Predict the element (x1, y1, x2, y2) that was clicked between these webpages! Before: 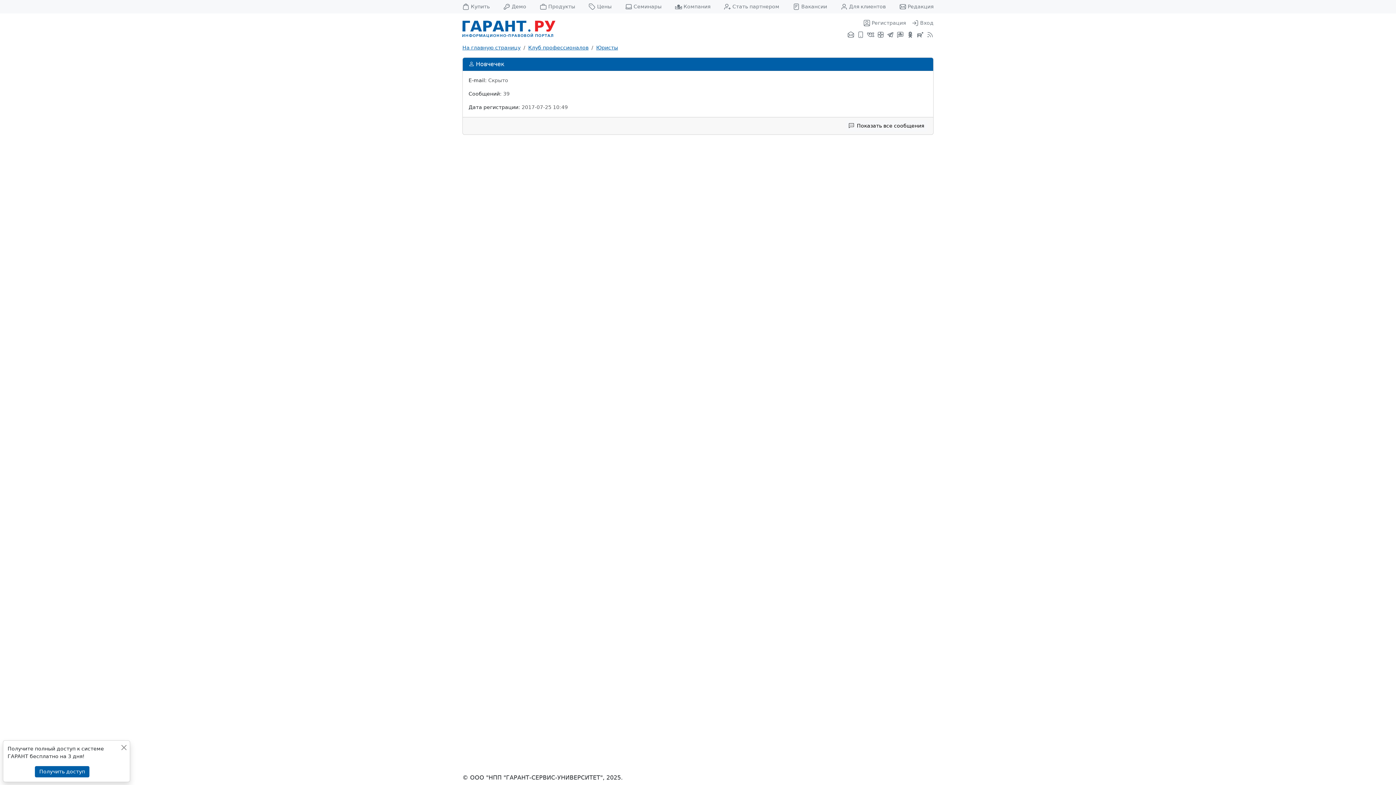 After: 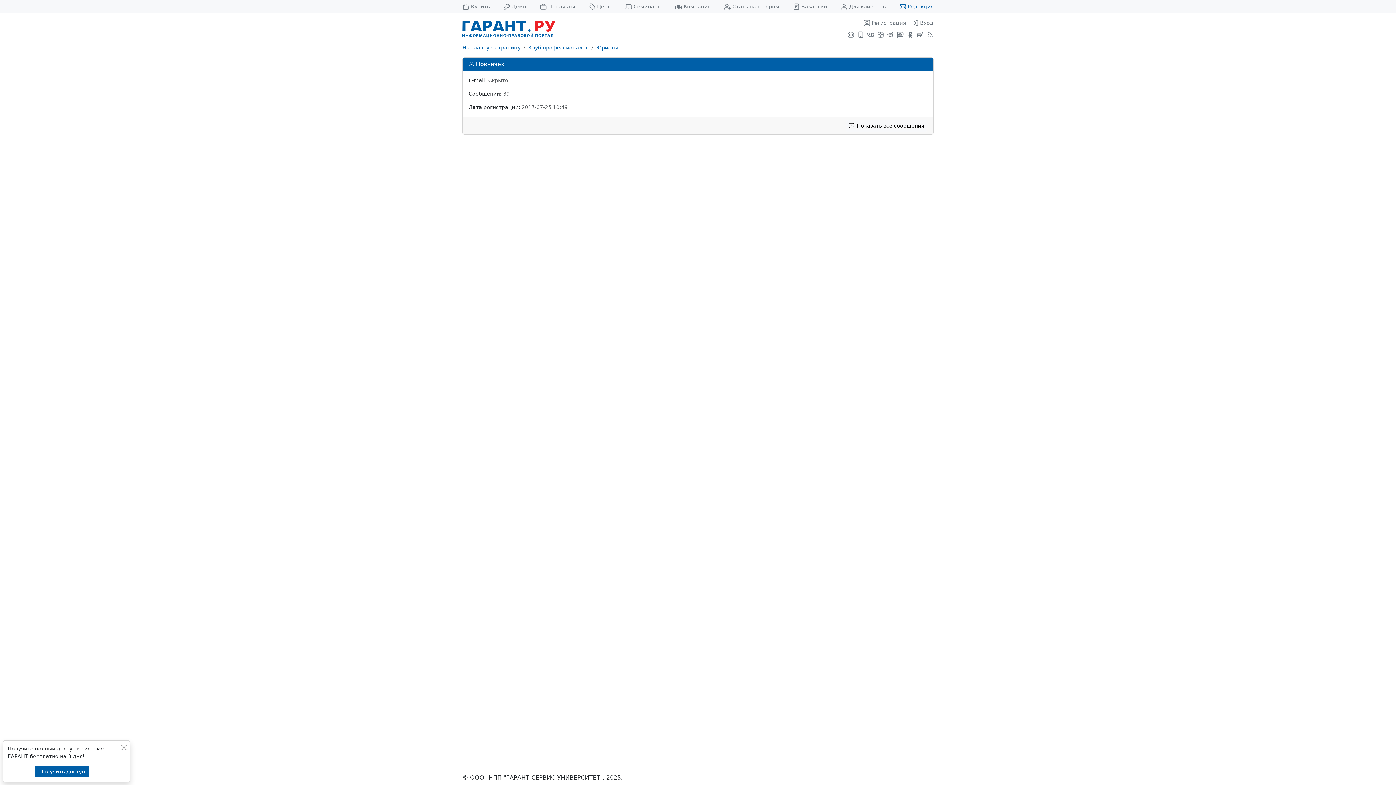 Action: bbox: (899, 0, 933, 13) label: Редакция